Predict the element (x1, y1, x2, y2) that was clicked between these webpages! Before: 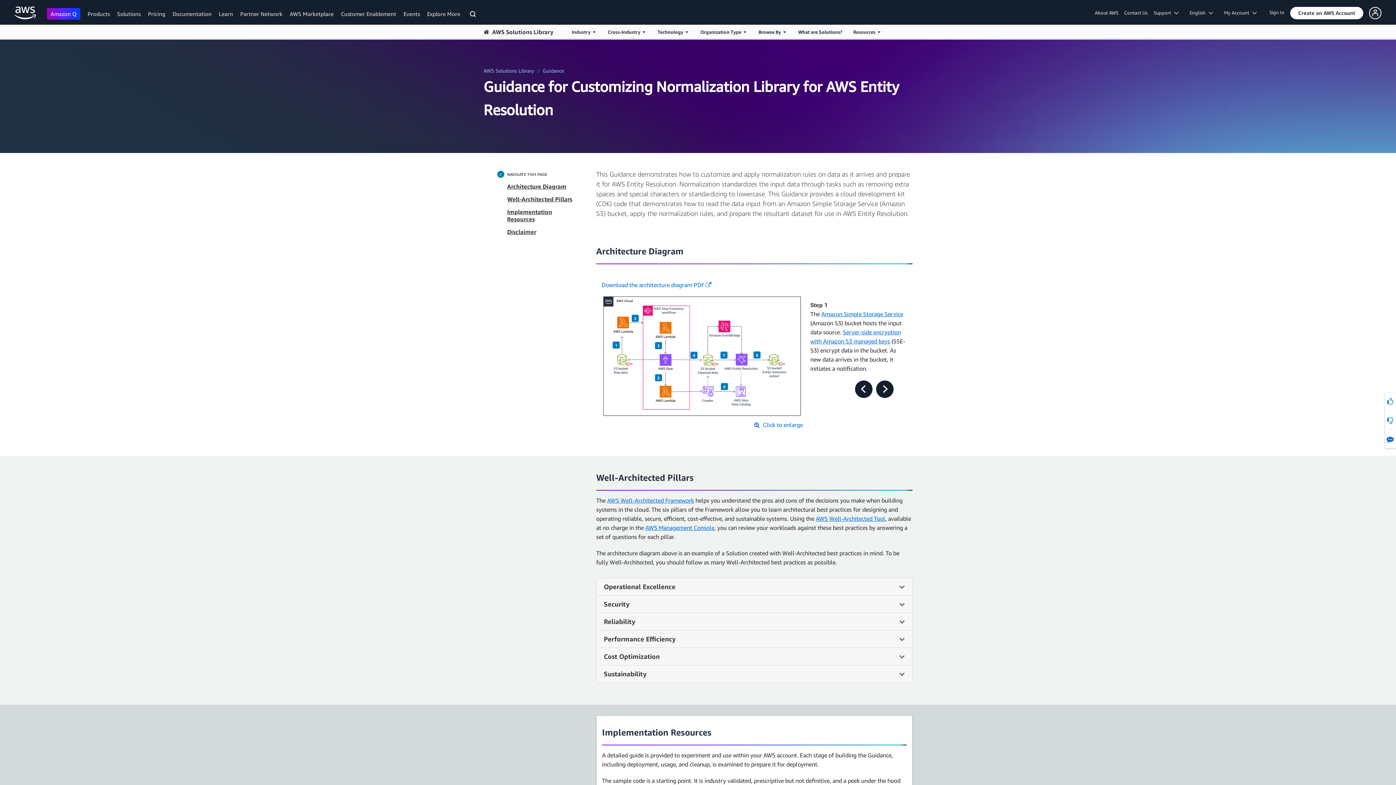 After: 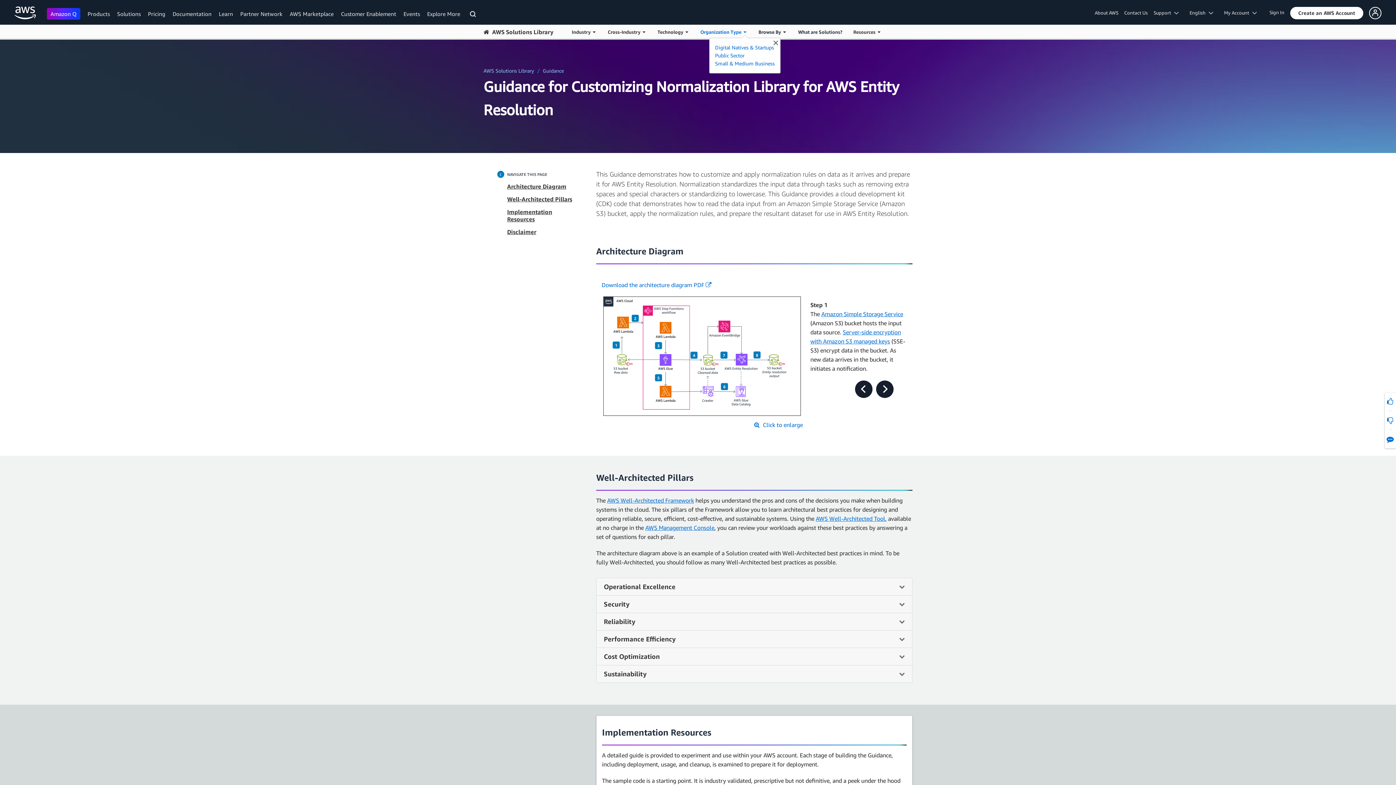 Action: label: Browse solutions by Organization Type bbox: (695, 24, 753, 38)